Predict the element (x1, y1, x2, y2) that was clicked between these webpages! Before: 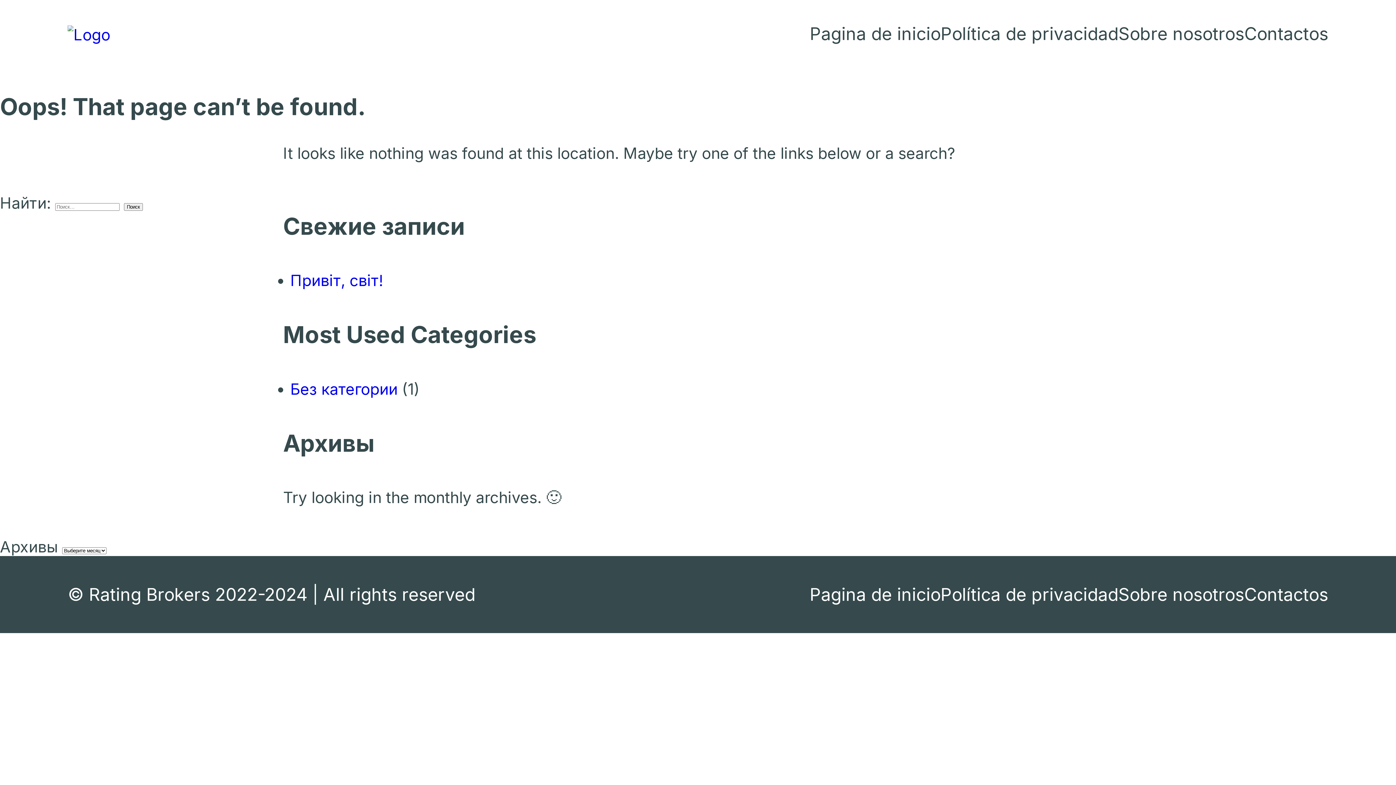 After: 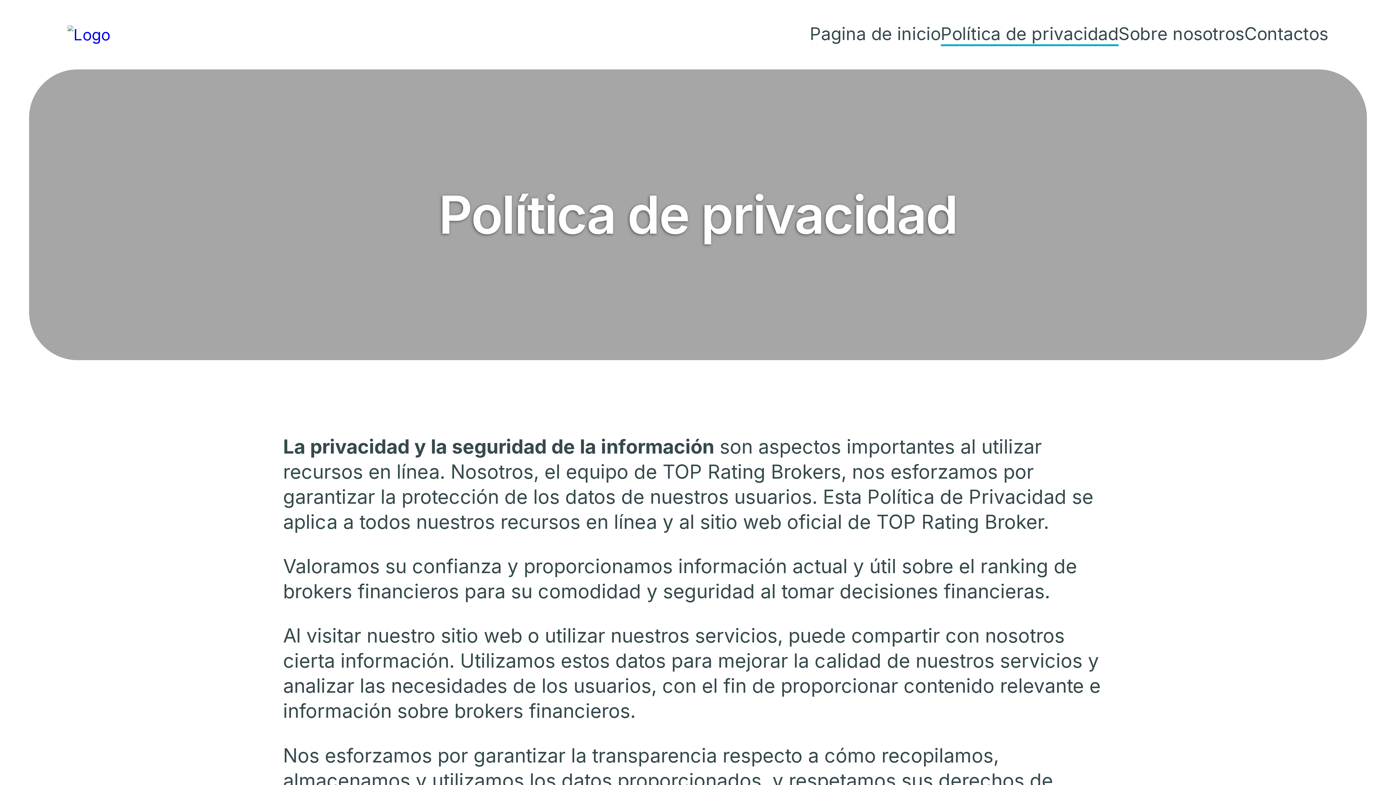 Action: label: Política de privacidad bbox: (940, 584, 1118, 605)